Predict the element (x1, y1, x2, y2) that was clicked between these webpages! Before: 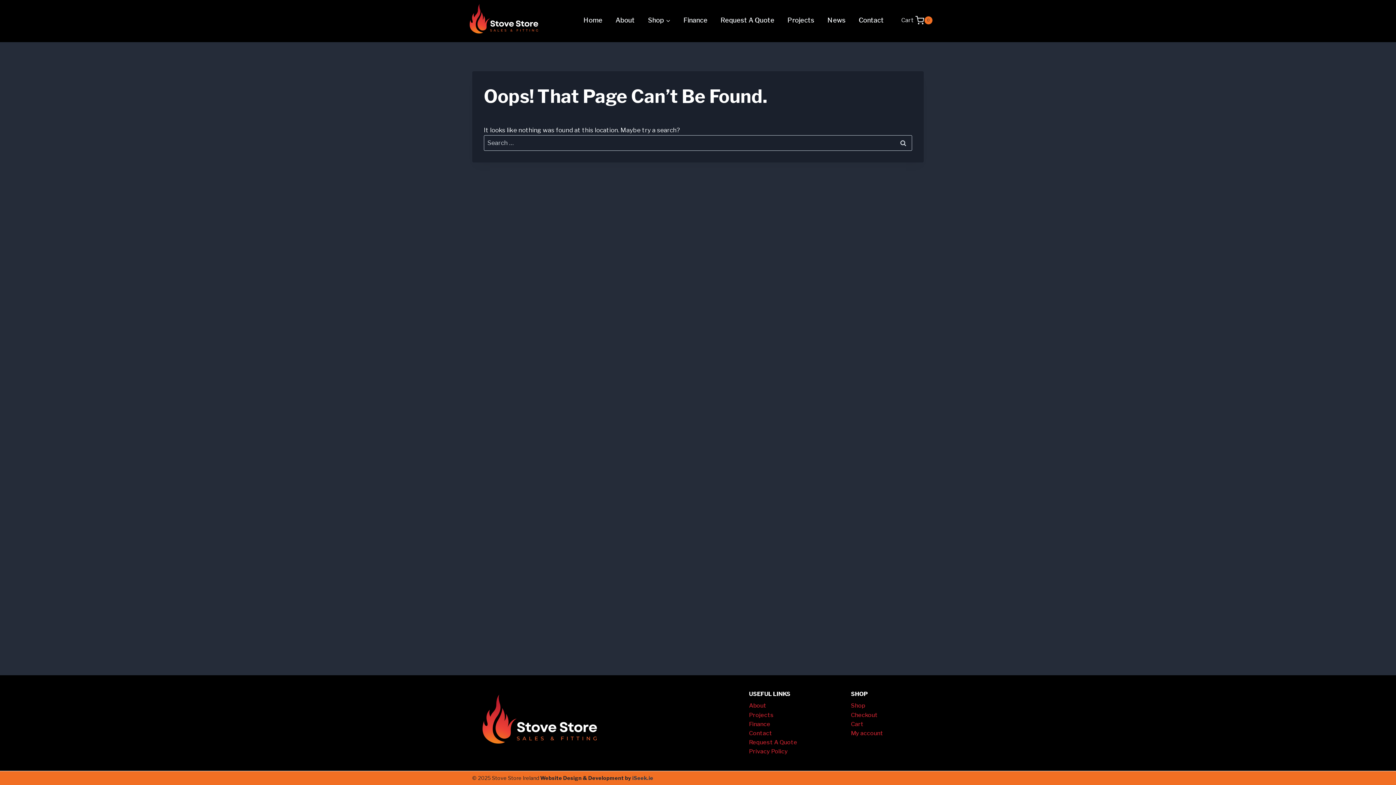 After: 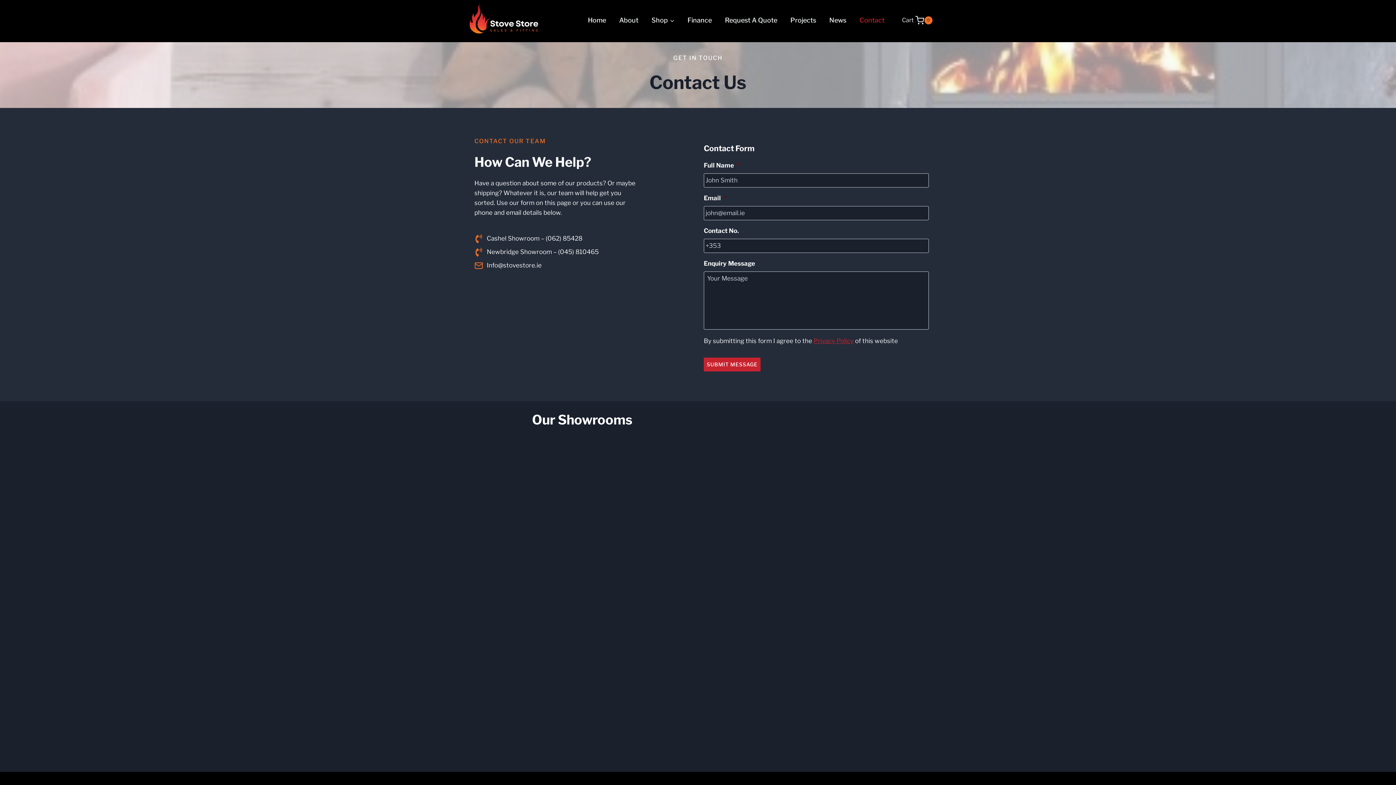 Action: bbox: (852, 11, 890, 29) label: Contact